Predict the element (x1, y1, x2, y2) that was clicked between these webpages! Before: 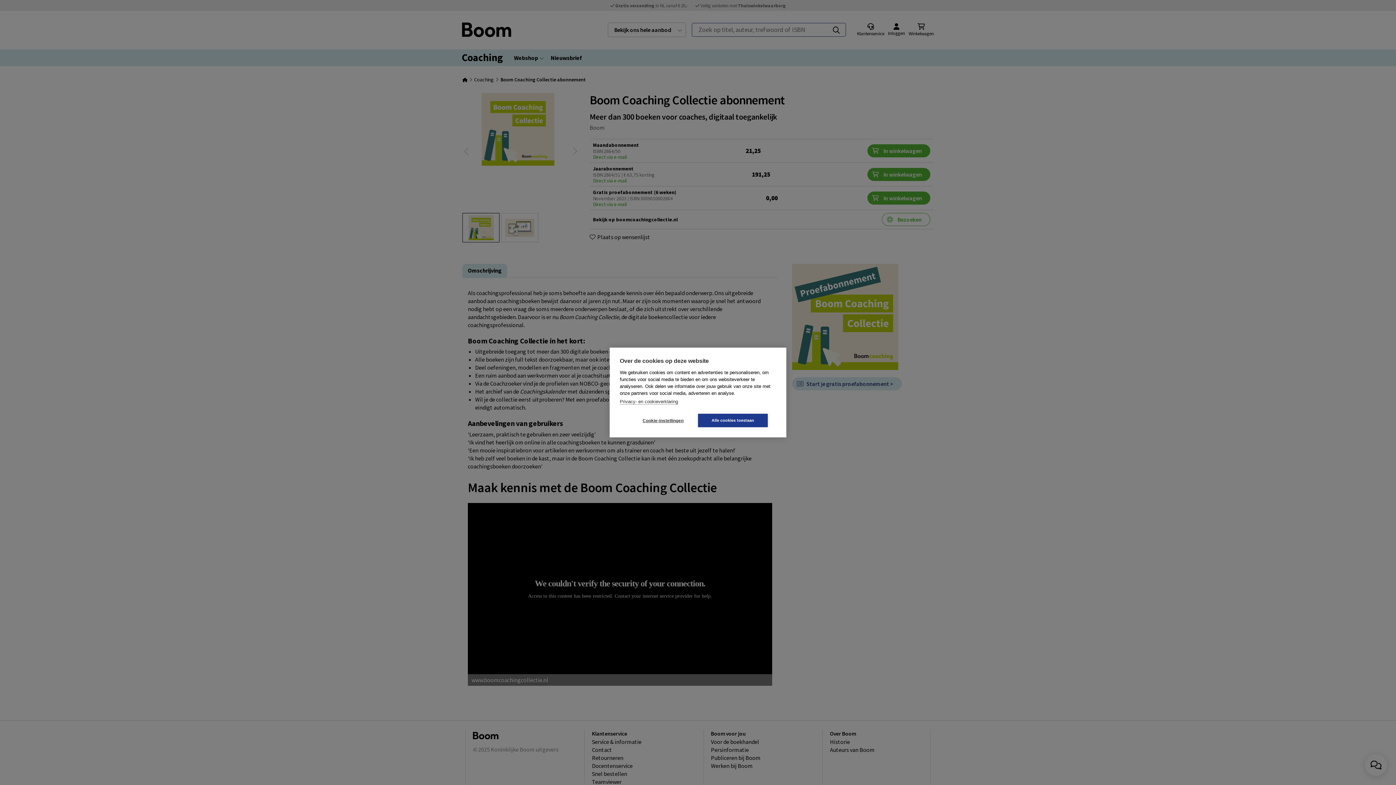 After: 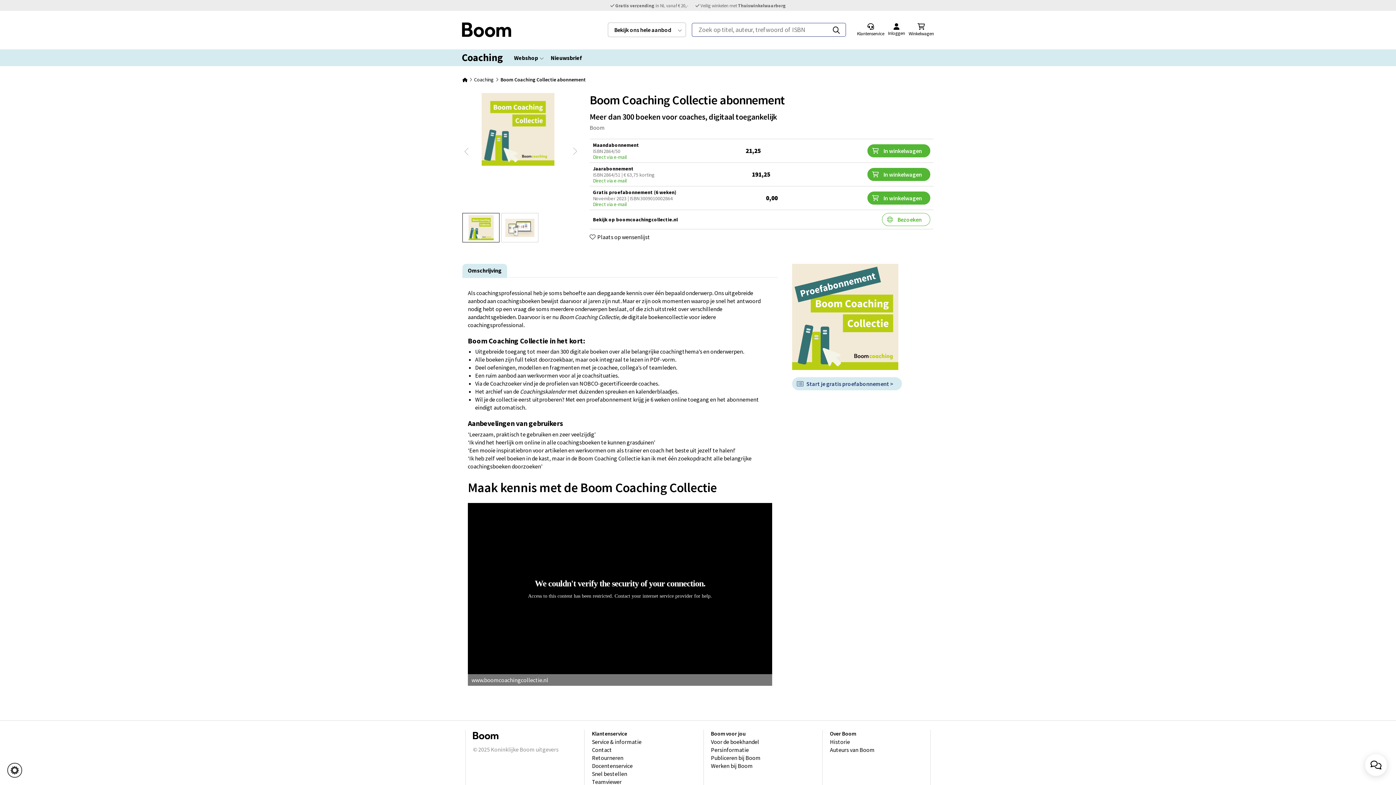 Action: bbox: (698, 414, 768, 427) label: Alle cookies toestaan